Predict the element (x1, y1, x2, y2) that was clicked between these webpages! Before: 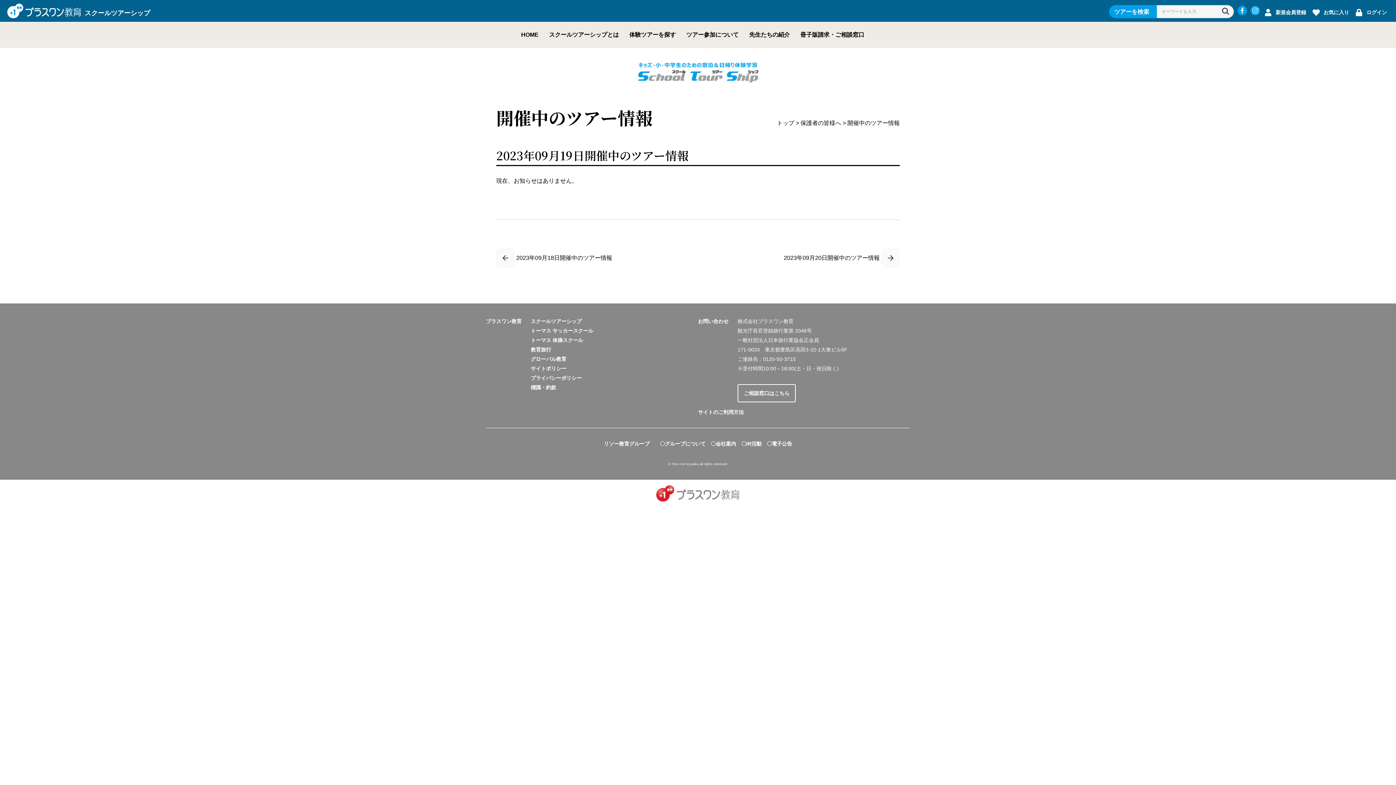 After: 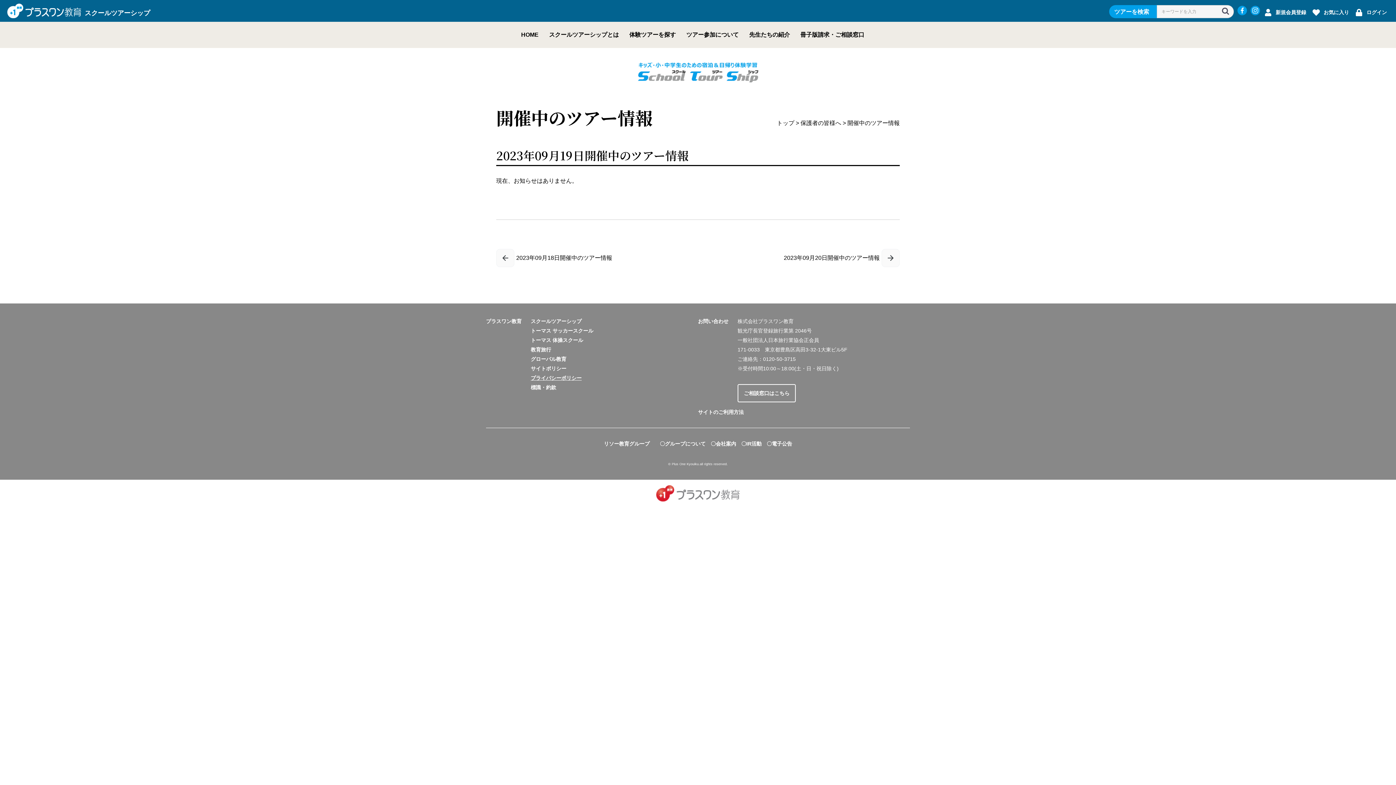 Action: label: プライバシーポリシー bbox: (530, 375, 581, 381)